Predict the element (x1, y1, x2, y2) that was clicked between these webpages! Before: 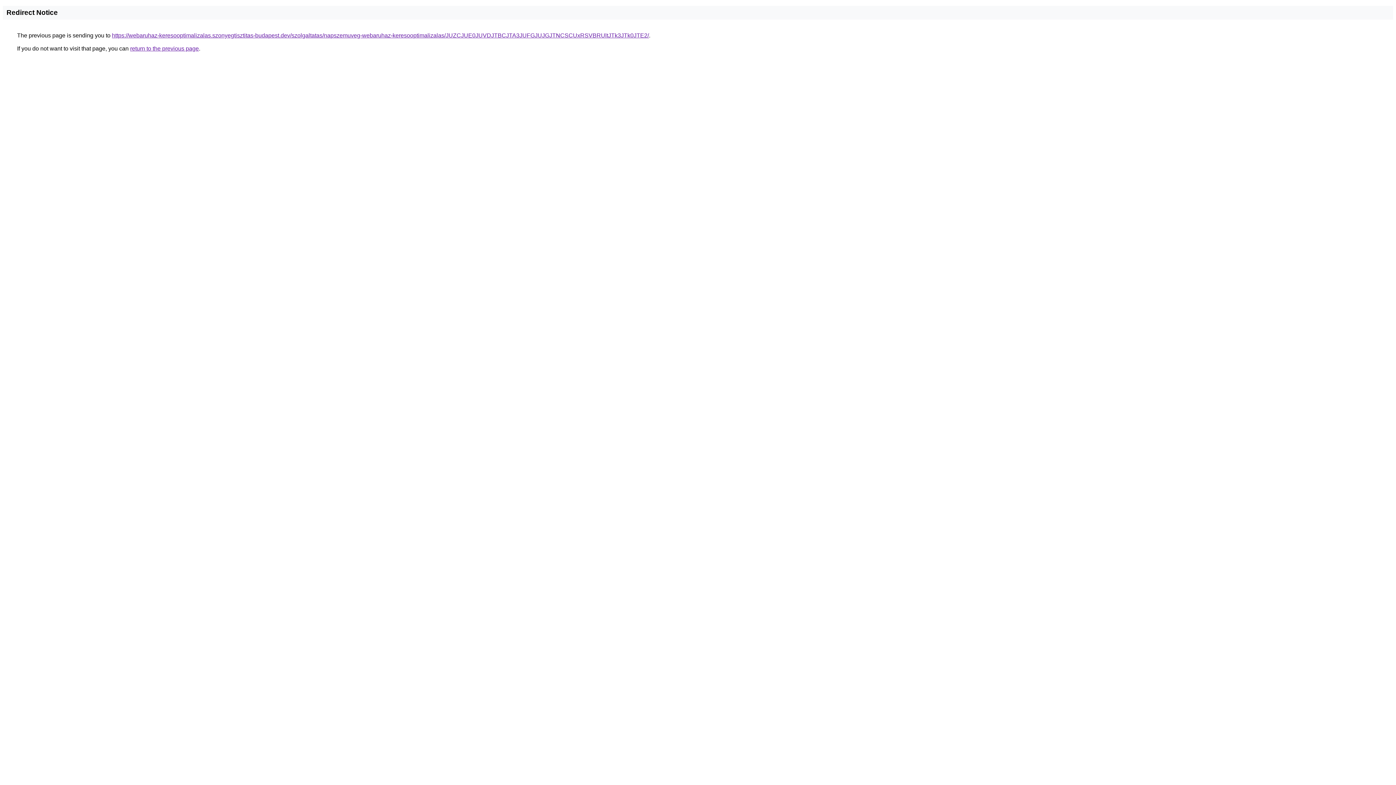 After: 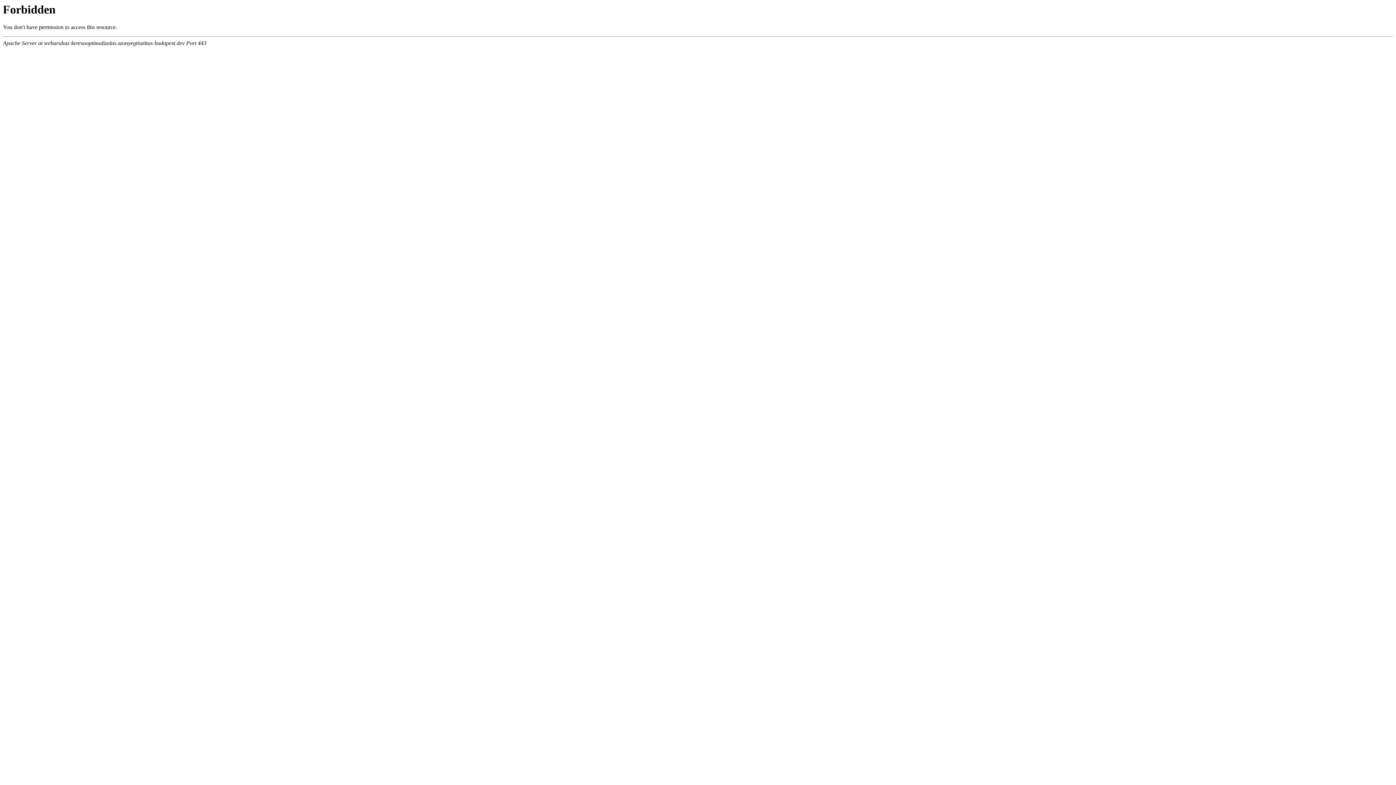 Action: bbox: (112, 32, 649, 38) label: https://webaruhaz-keresooptimalizalas.szonyegtisztitas-budapest.dev/szolgaltatas/napszemuveg-webaruhaz-keresooptimalizalas/JUZCJUE0JUVDJTBCJTA3JUFGJUJGJTNCSCUxRSVBRUltJTk3JTk0JTE2/